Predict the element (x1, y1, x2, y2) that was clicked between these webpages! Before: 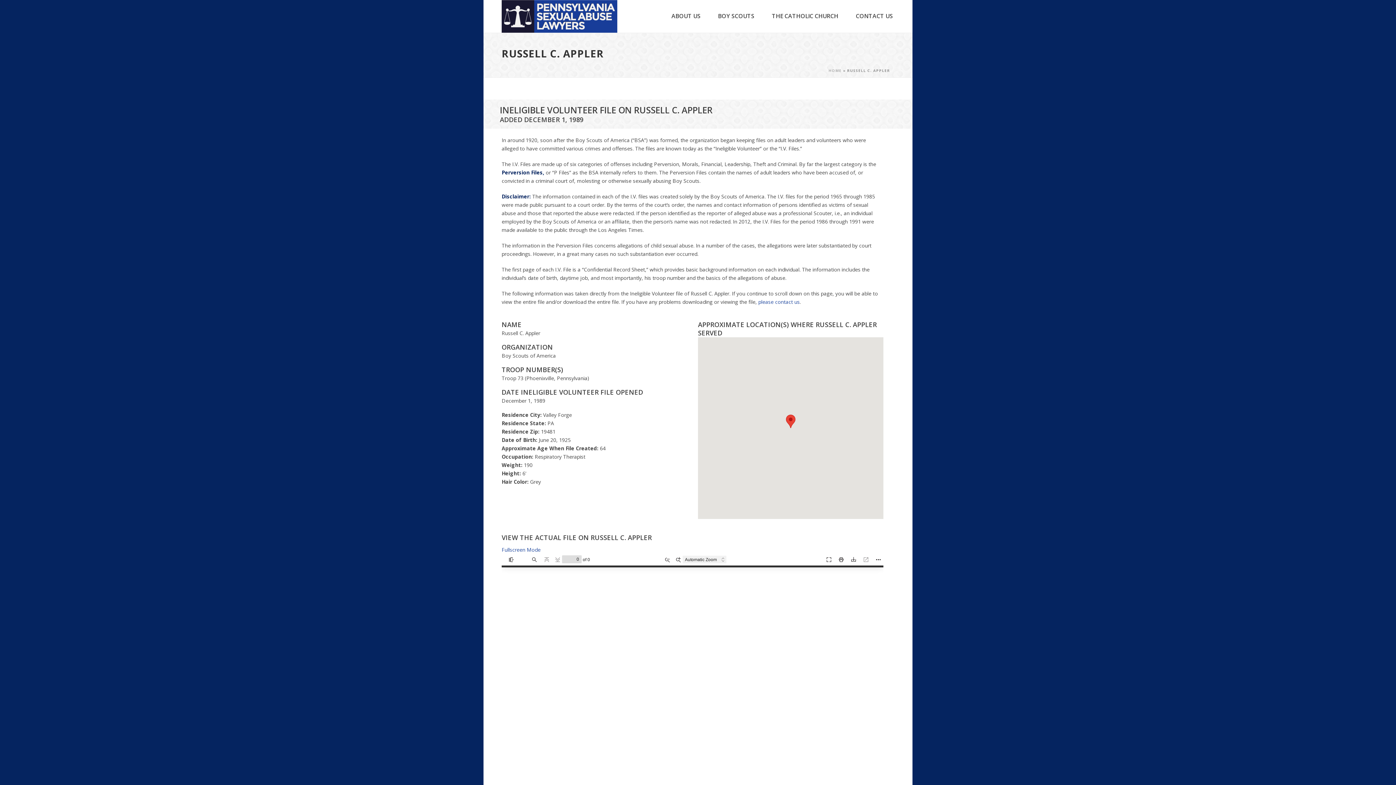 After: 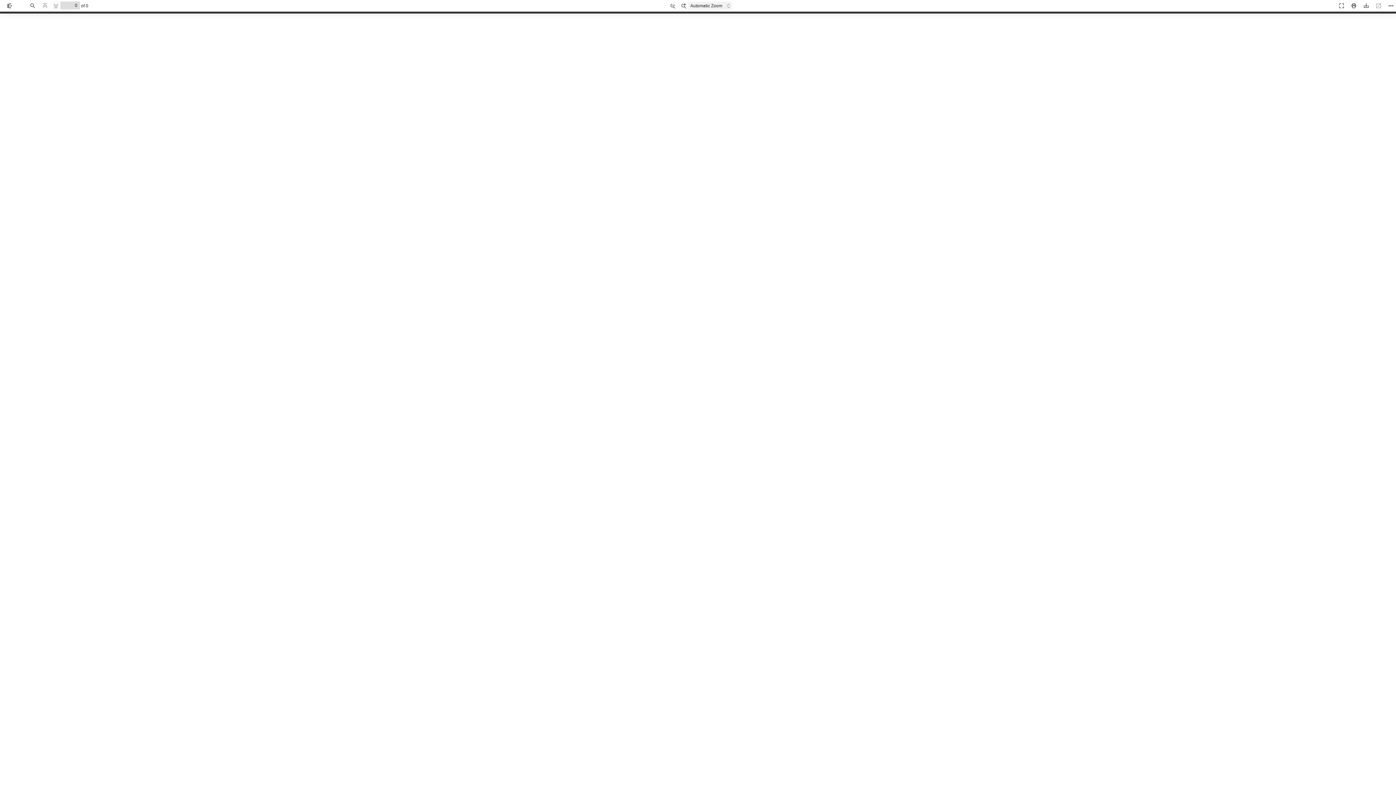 Action: label: Fullscreen Mode bbox: (501, 546, 540, 553)